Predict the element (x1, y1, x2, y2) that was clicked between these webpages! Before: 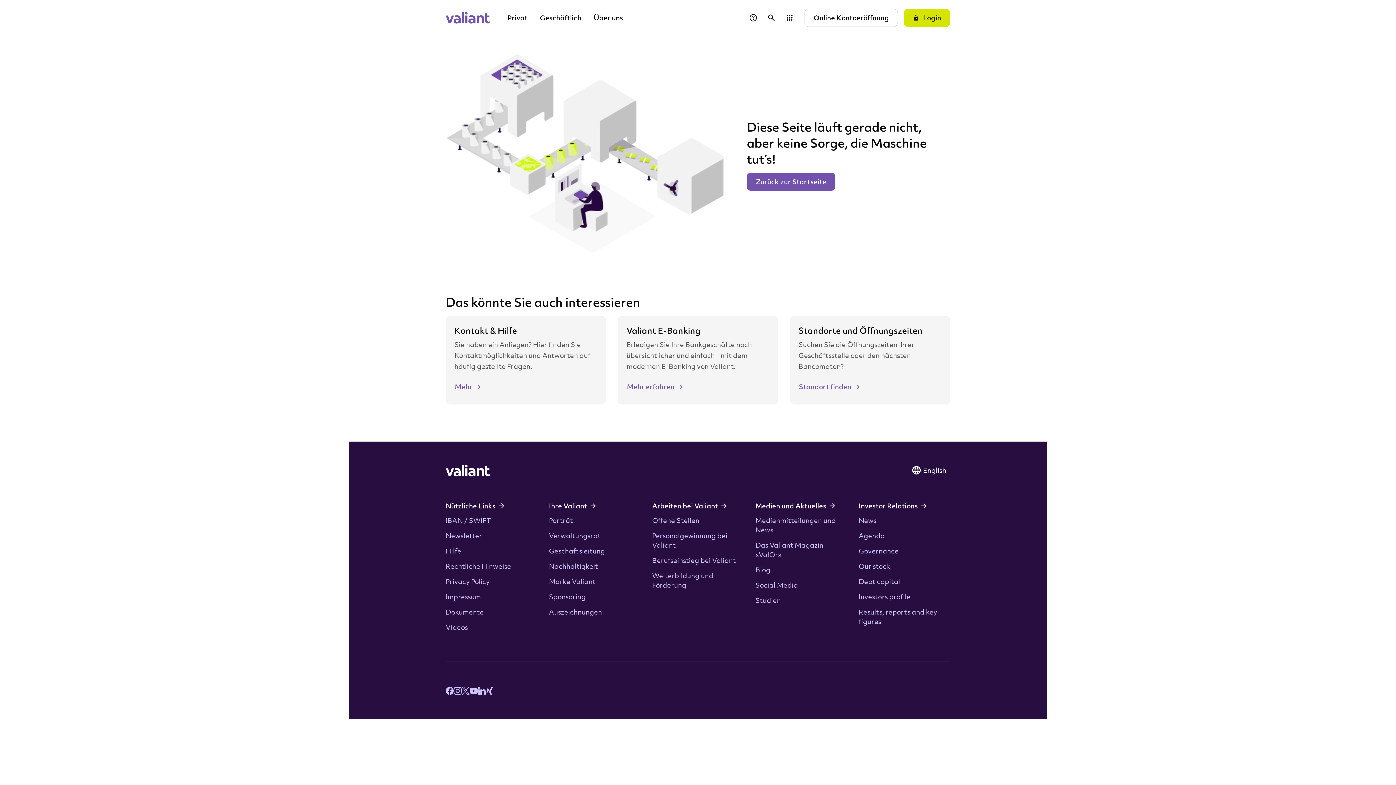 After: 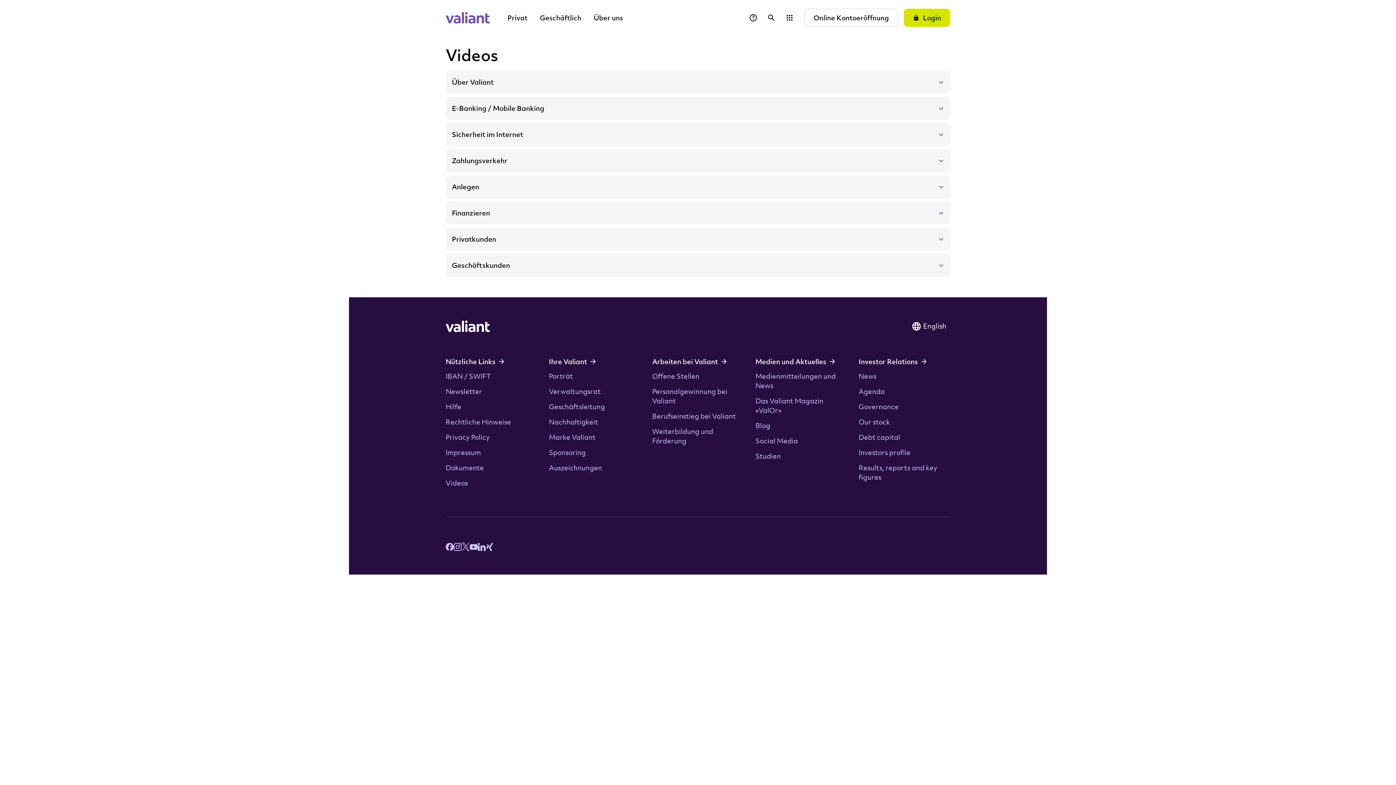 Action: bbox: (445, 622, 468, 631) label: Videos